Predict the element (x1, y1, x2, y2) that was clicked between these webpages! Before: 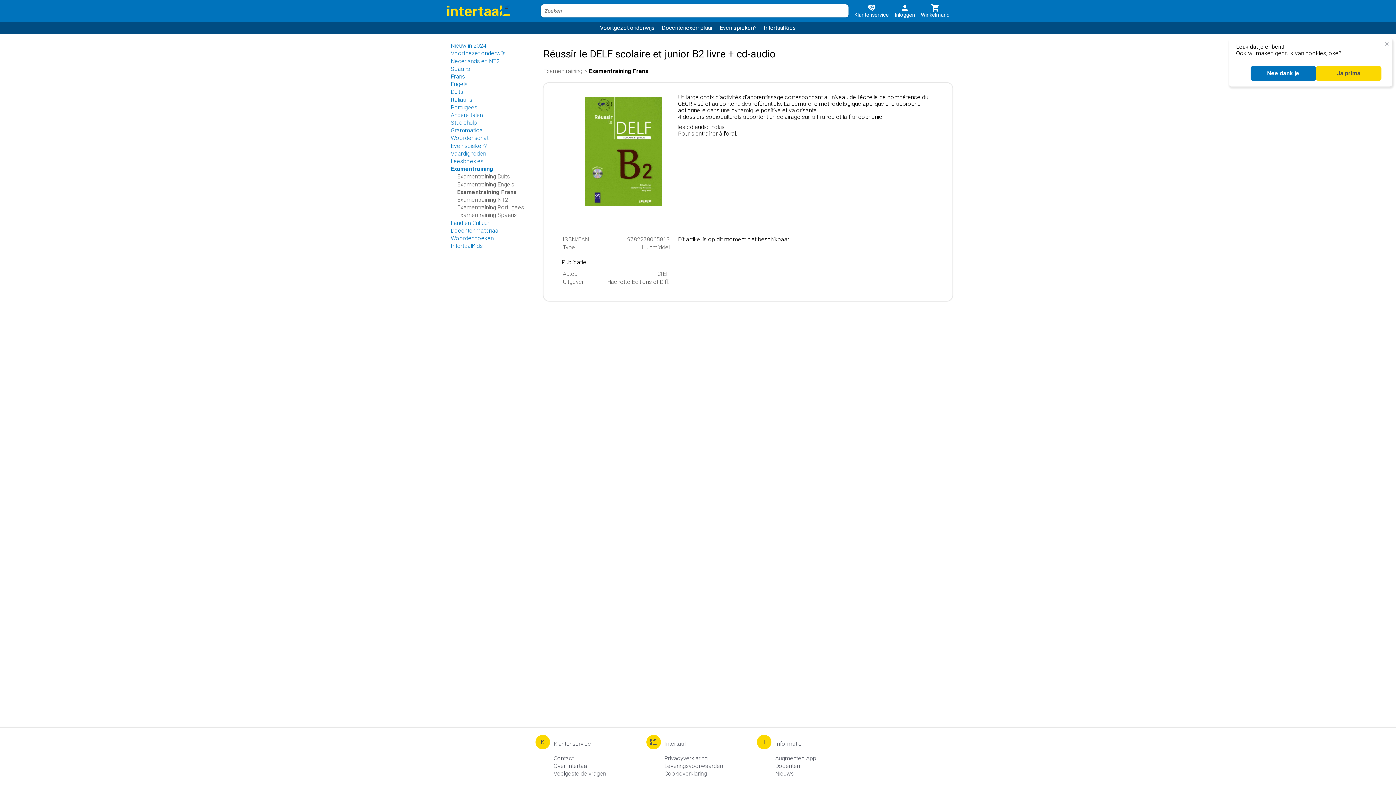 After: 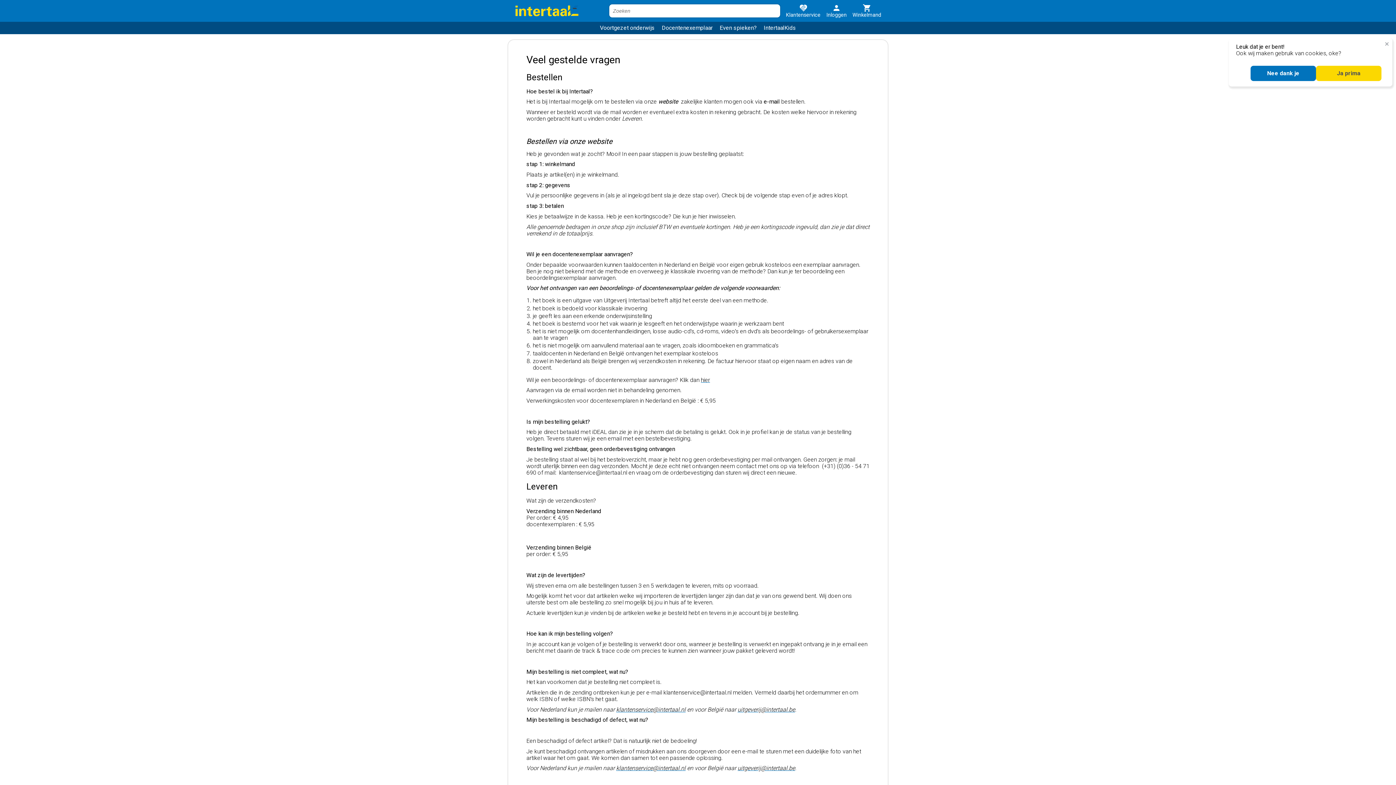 Action: label: Veelgestelde vragen bbox: (553, 770, 606, 777)